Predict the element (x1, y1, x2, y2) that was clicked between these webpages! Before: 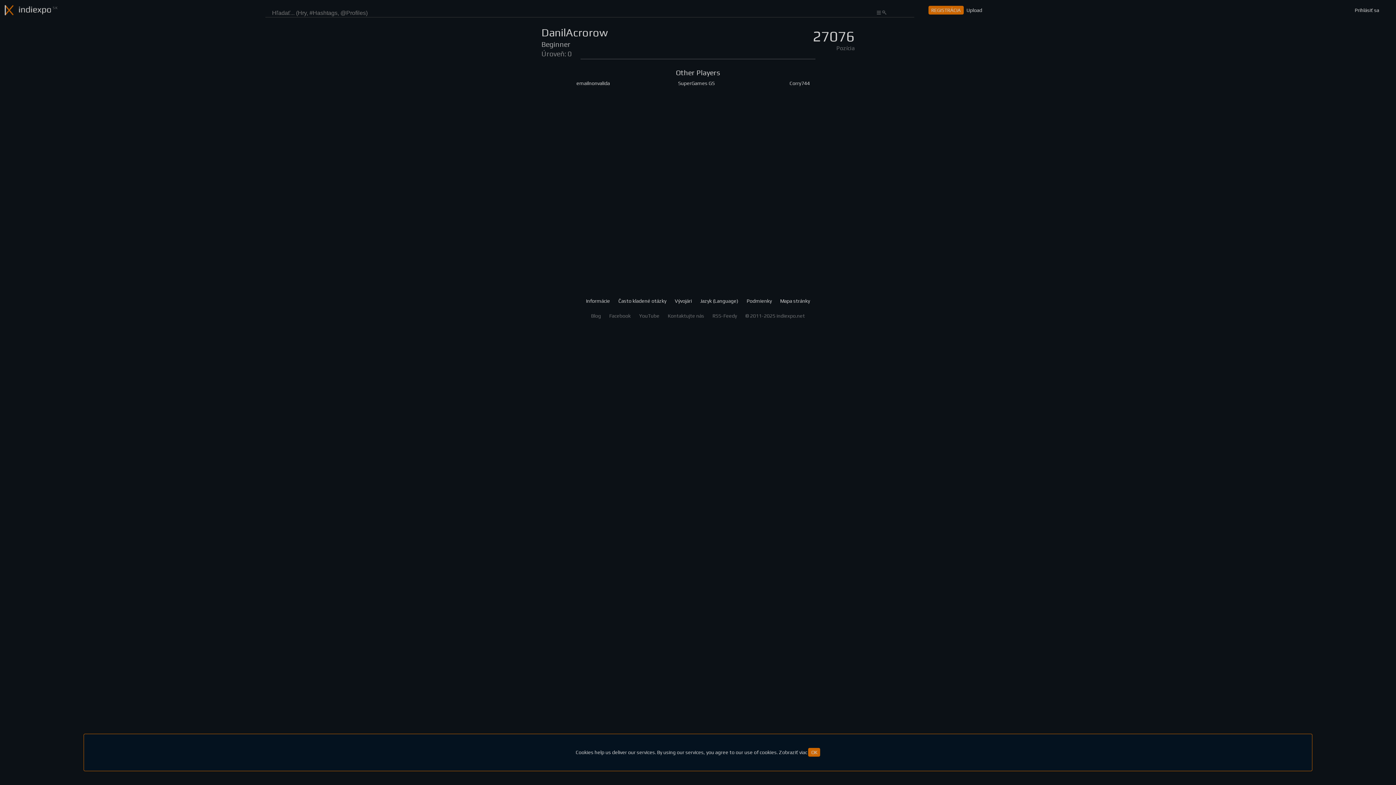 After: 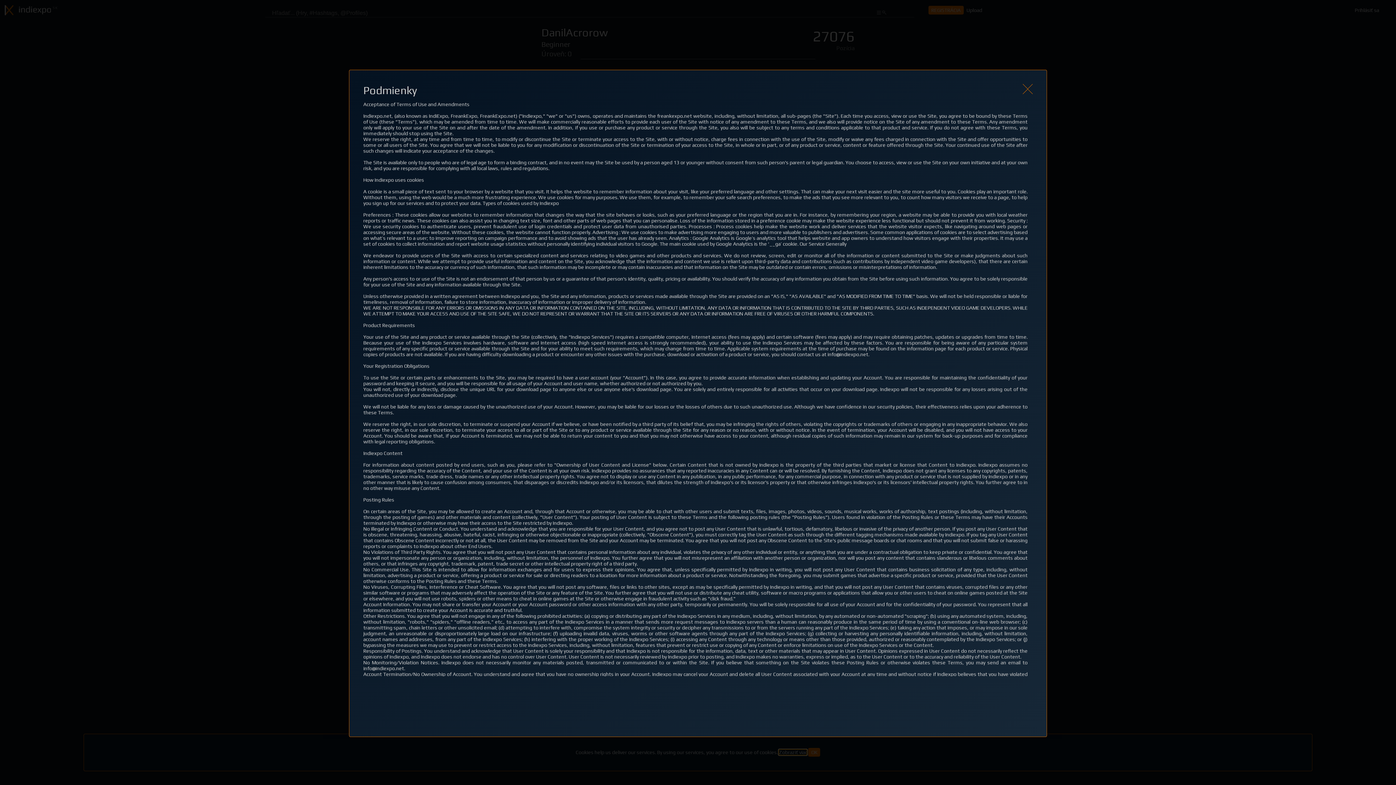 Action: bbox: (779, 749, 807, 755) label: Zobraziť viac